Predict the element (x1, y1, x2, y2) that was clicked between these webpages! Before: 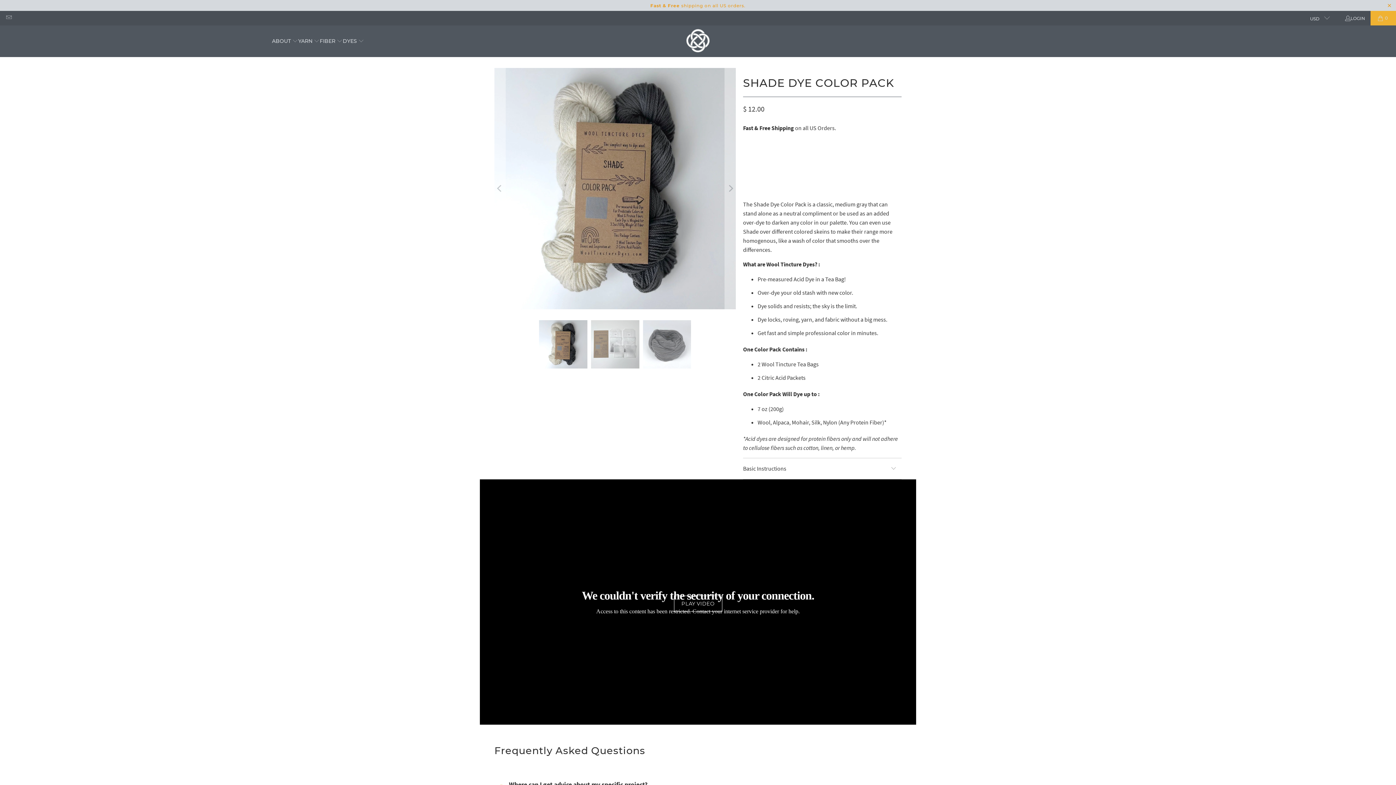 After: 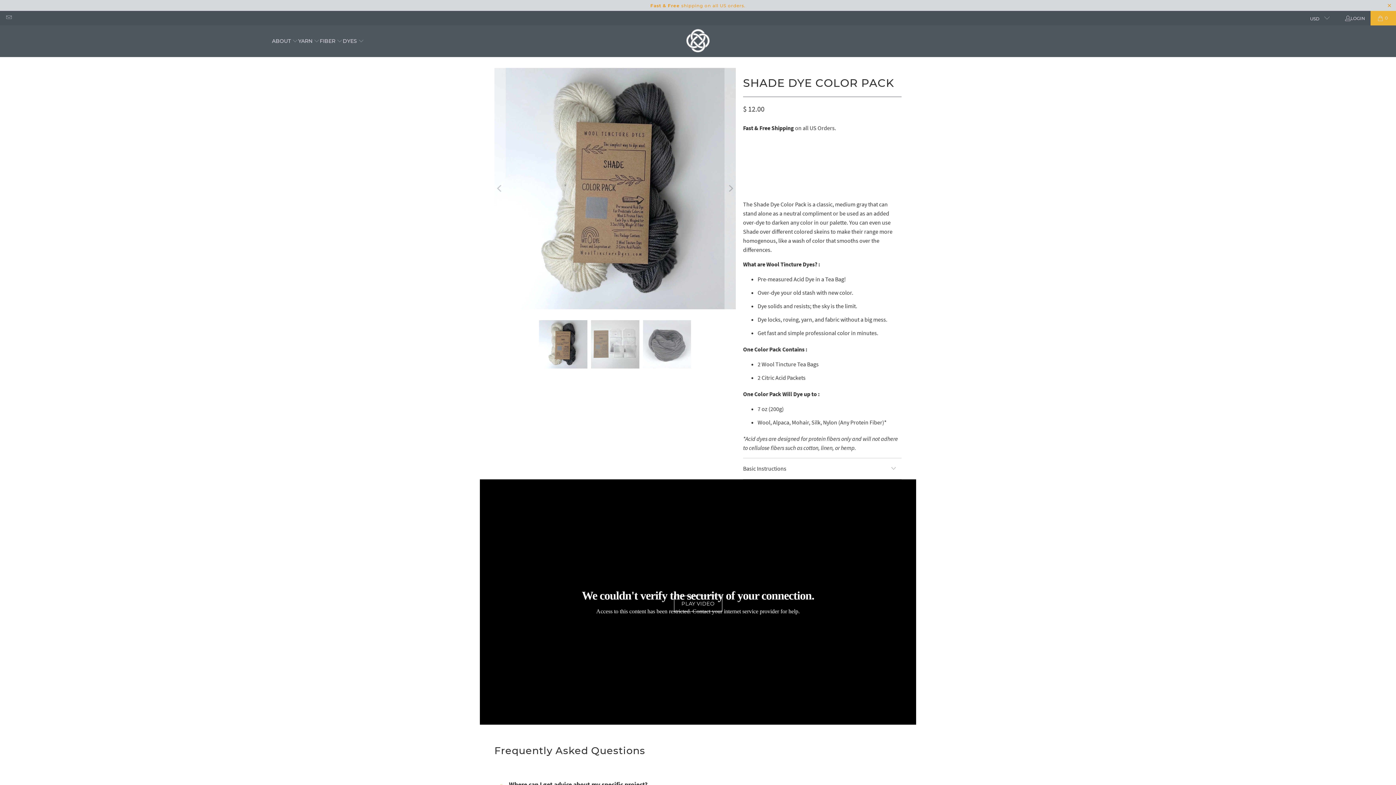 Action: label: ADD TO CART bbox: (743, 169, 822, 185)